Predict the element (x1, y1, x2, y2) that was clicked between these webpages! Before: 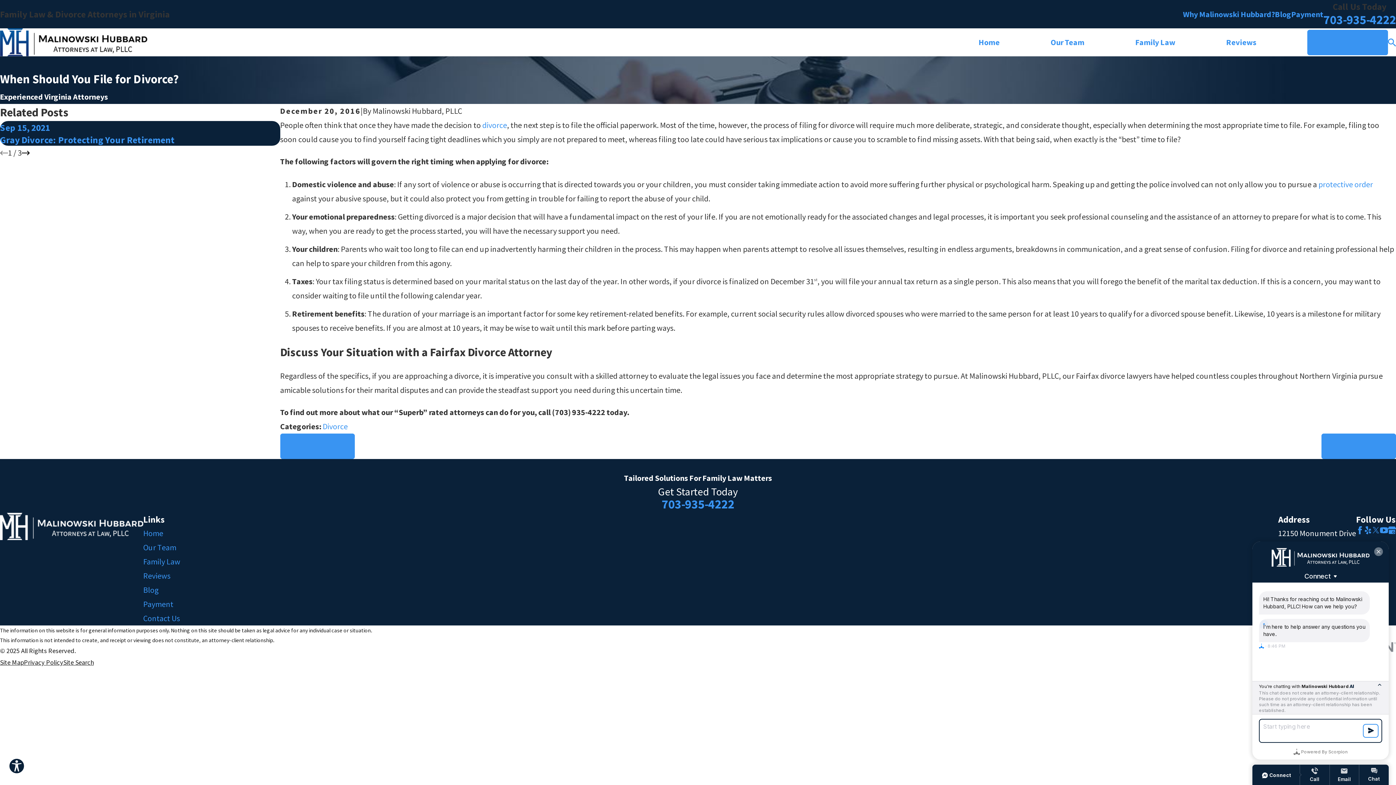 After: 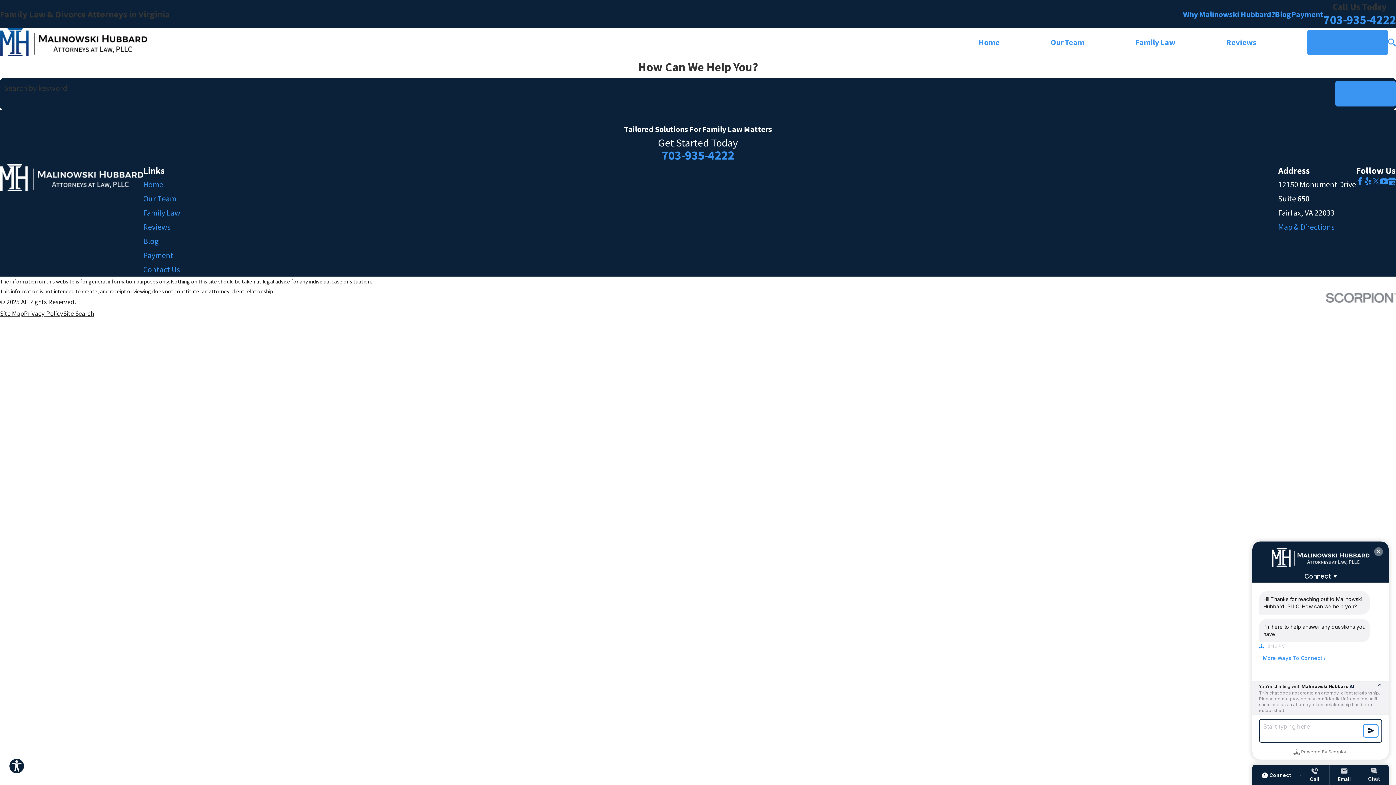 Action: bbox: (1388, 38, 1396, 46)